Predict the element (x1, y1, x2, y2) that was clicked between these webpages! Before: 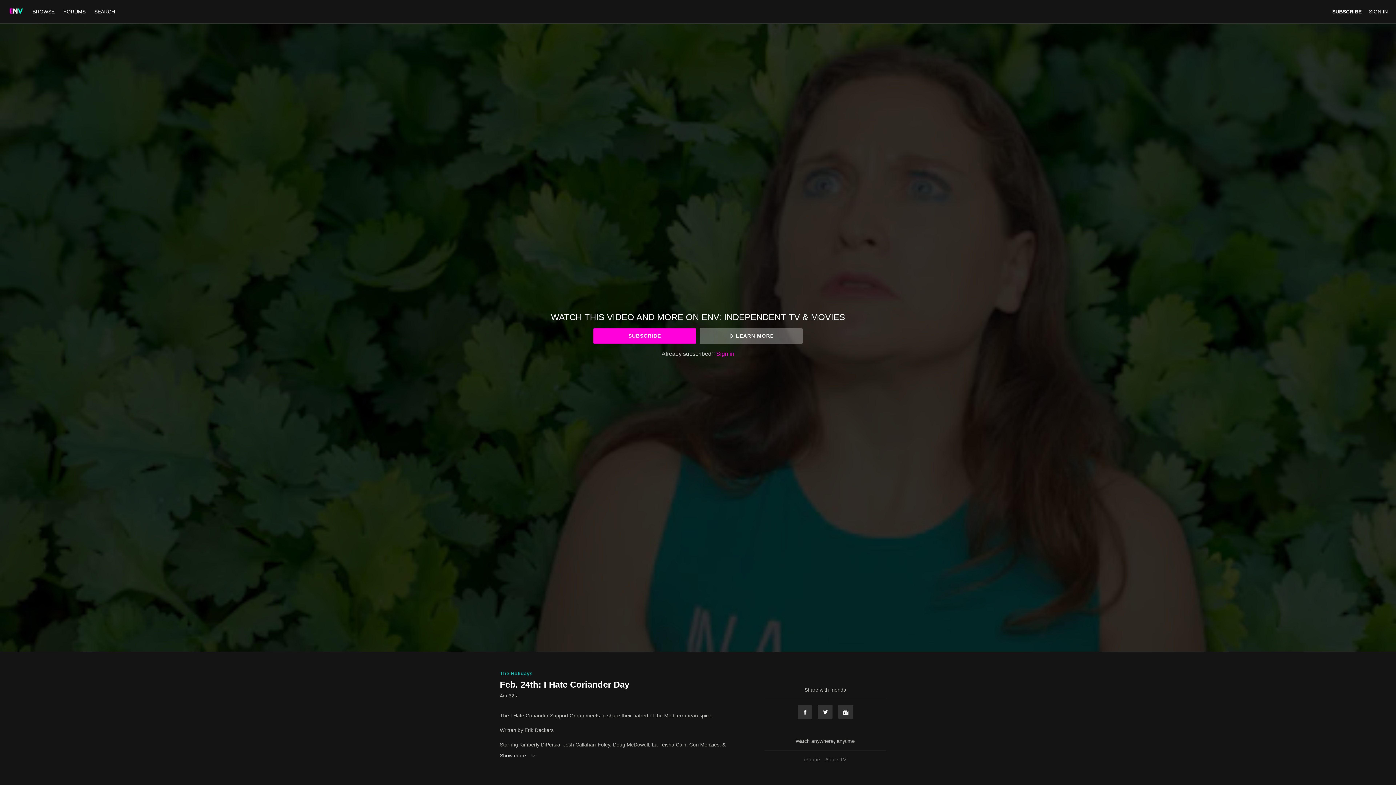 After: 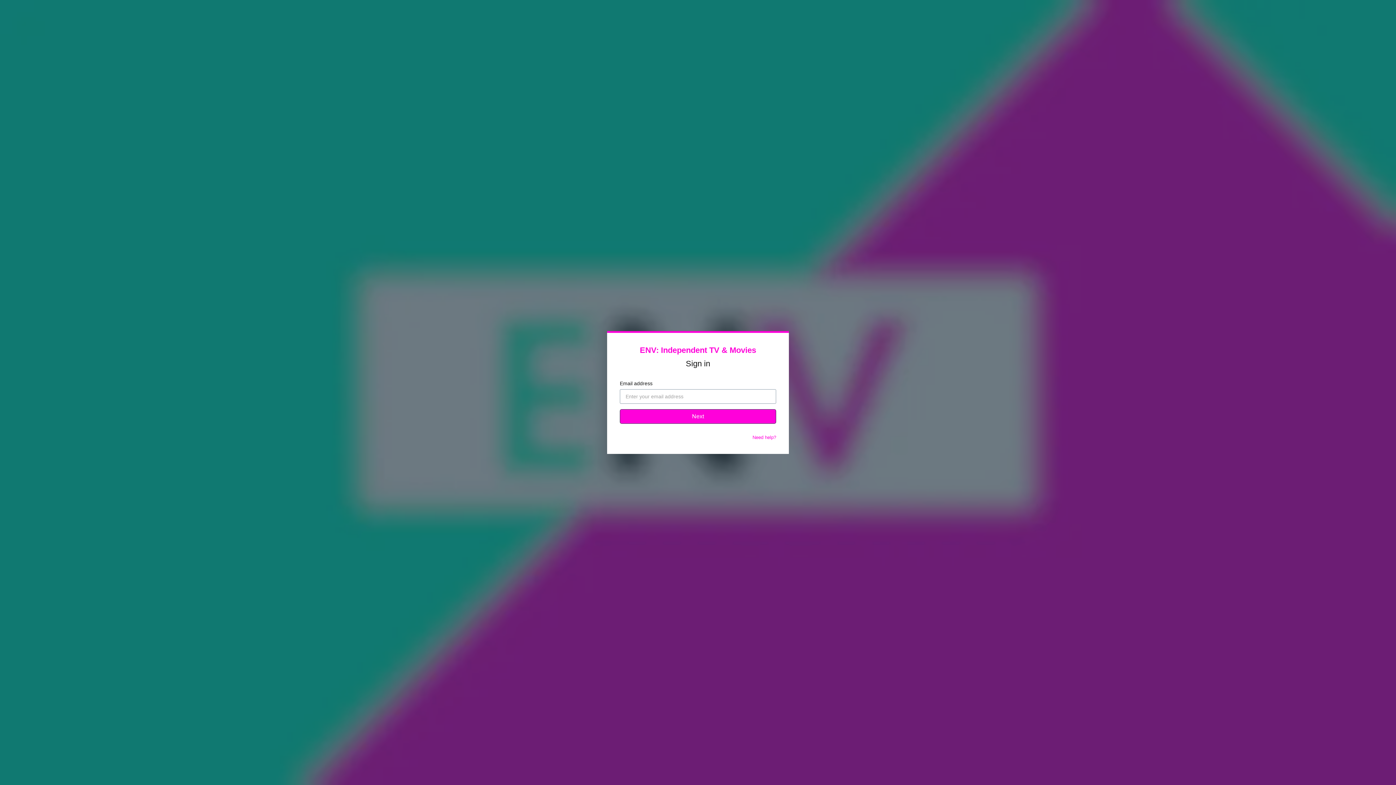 Action: label: Sign in bbox: (716, 350, 734, 357)